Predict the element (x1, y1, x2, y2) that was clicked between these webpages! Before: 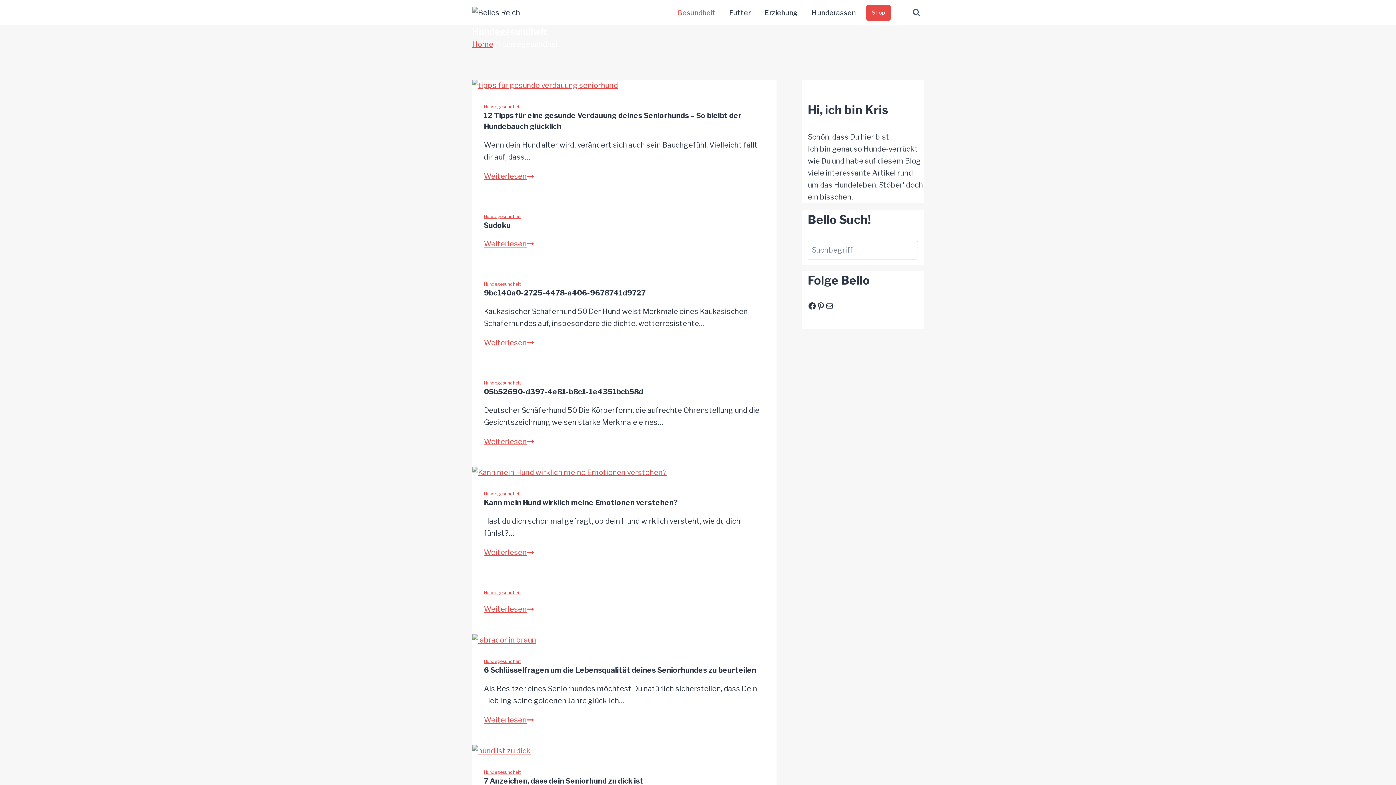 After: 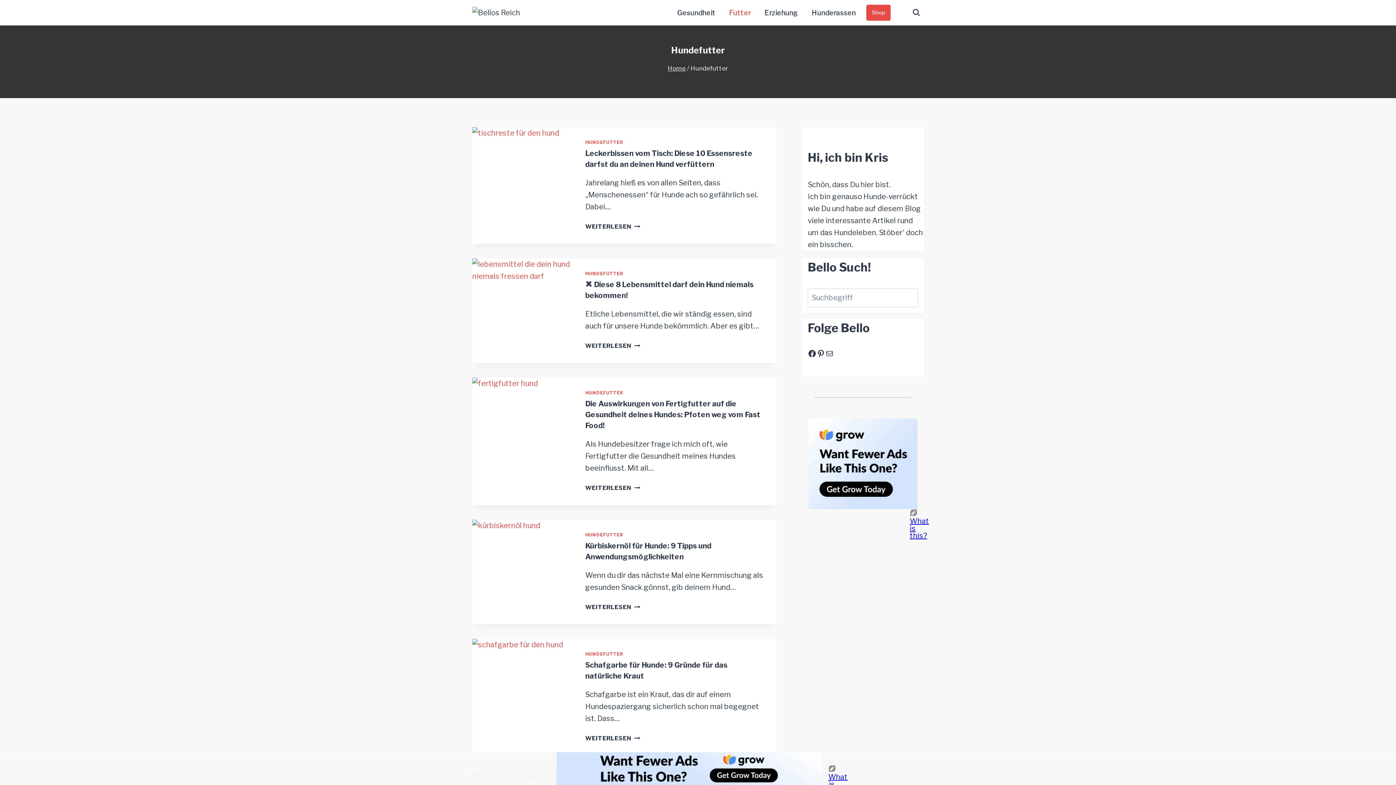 Action: bbox: (722, 2, 757, 22) label: Futter